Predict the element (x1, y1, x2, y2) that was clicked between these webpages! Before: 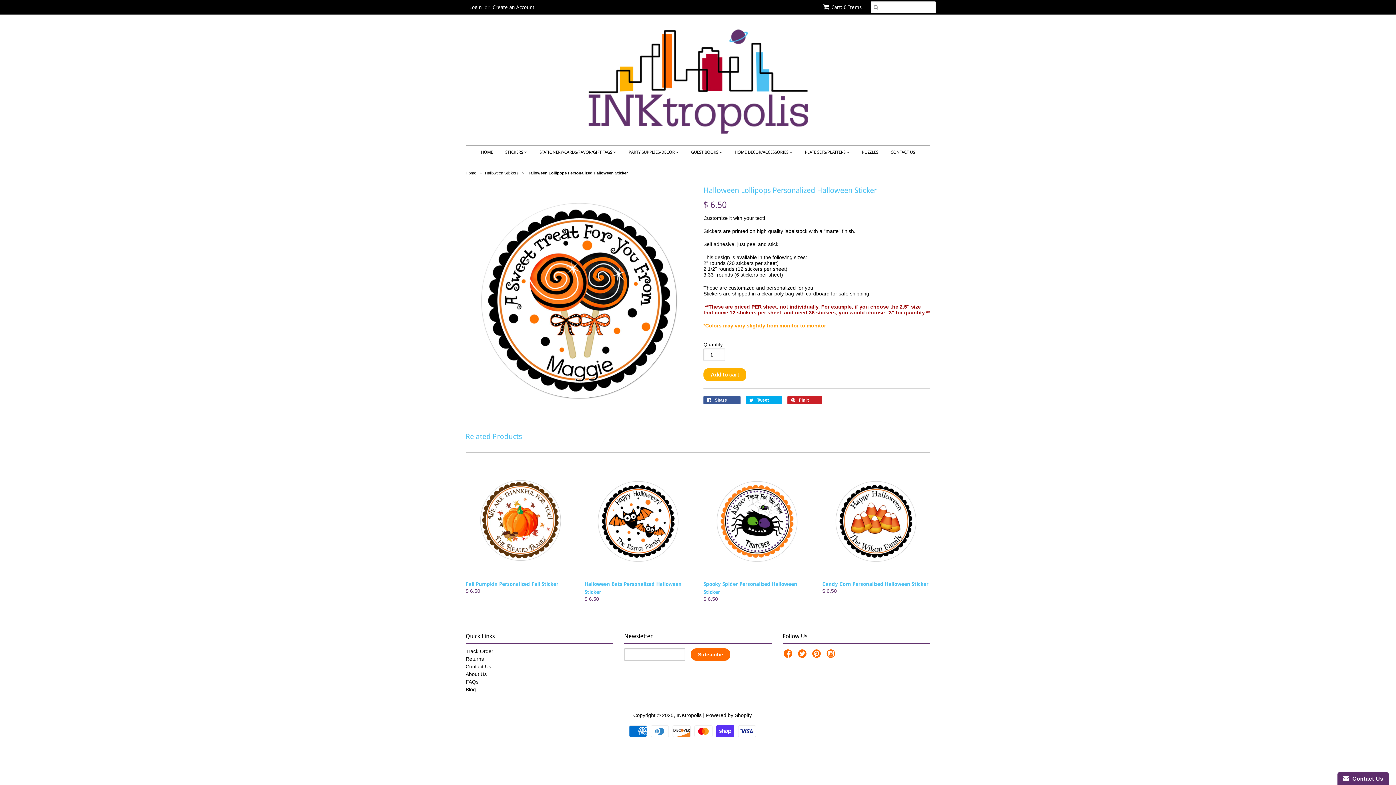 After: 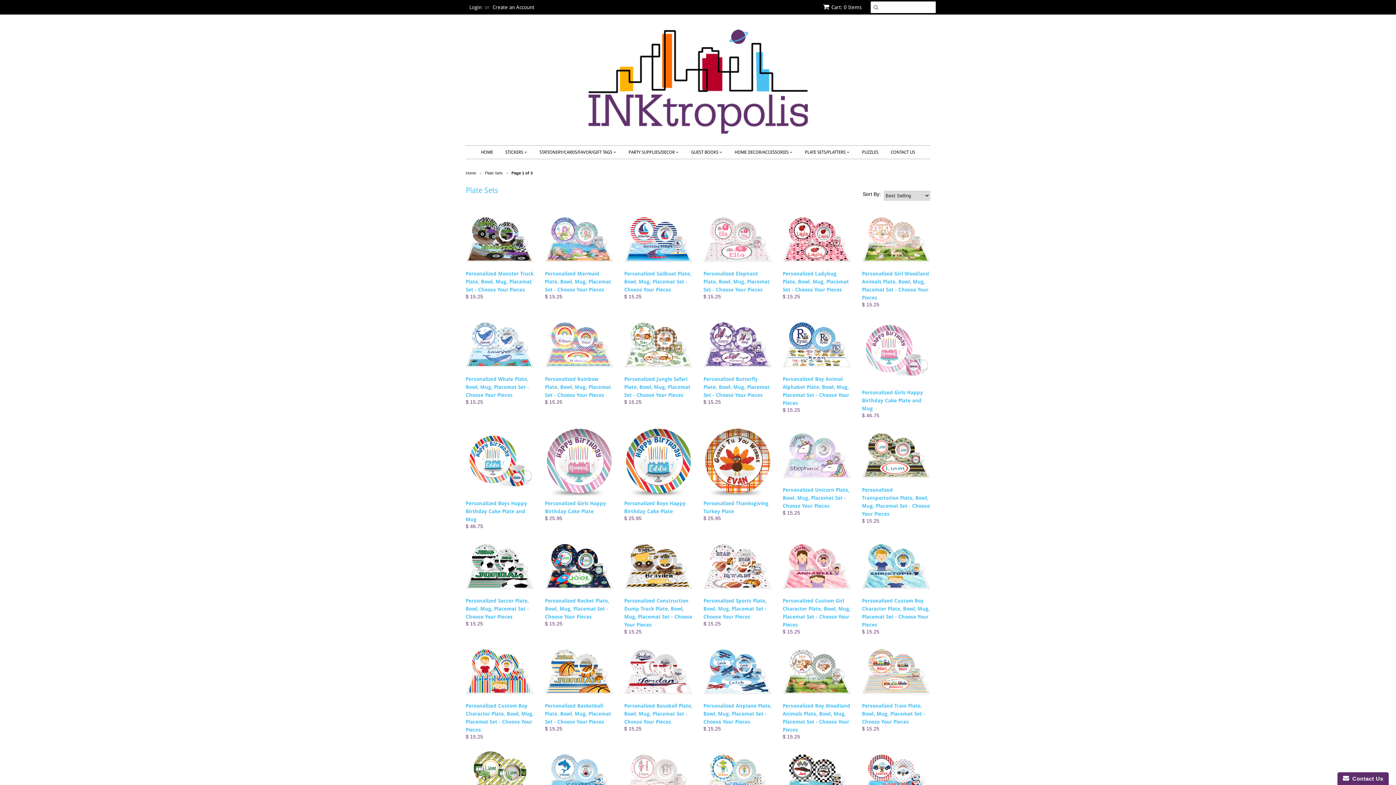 Action: bbox: (799, 145, 855, 158) label: PLATE SETS/PLATTERS 